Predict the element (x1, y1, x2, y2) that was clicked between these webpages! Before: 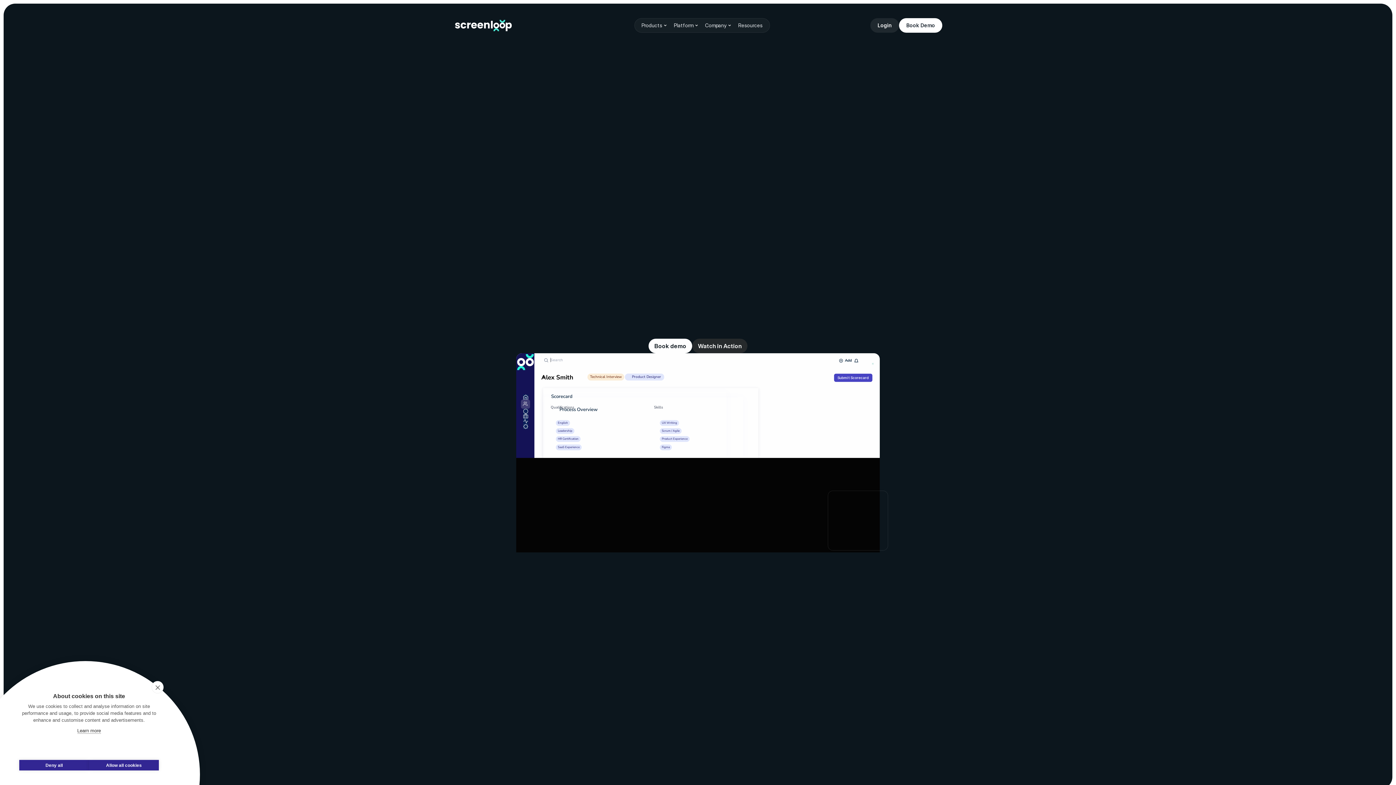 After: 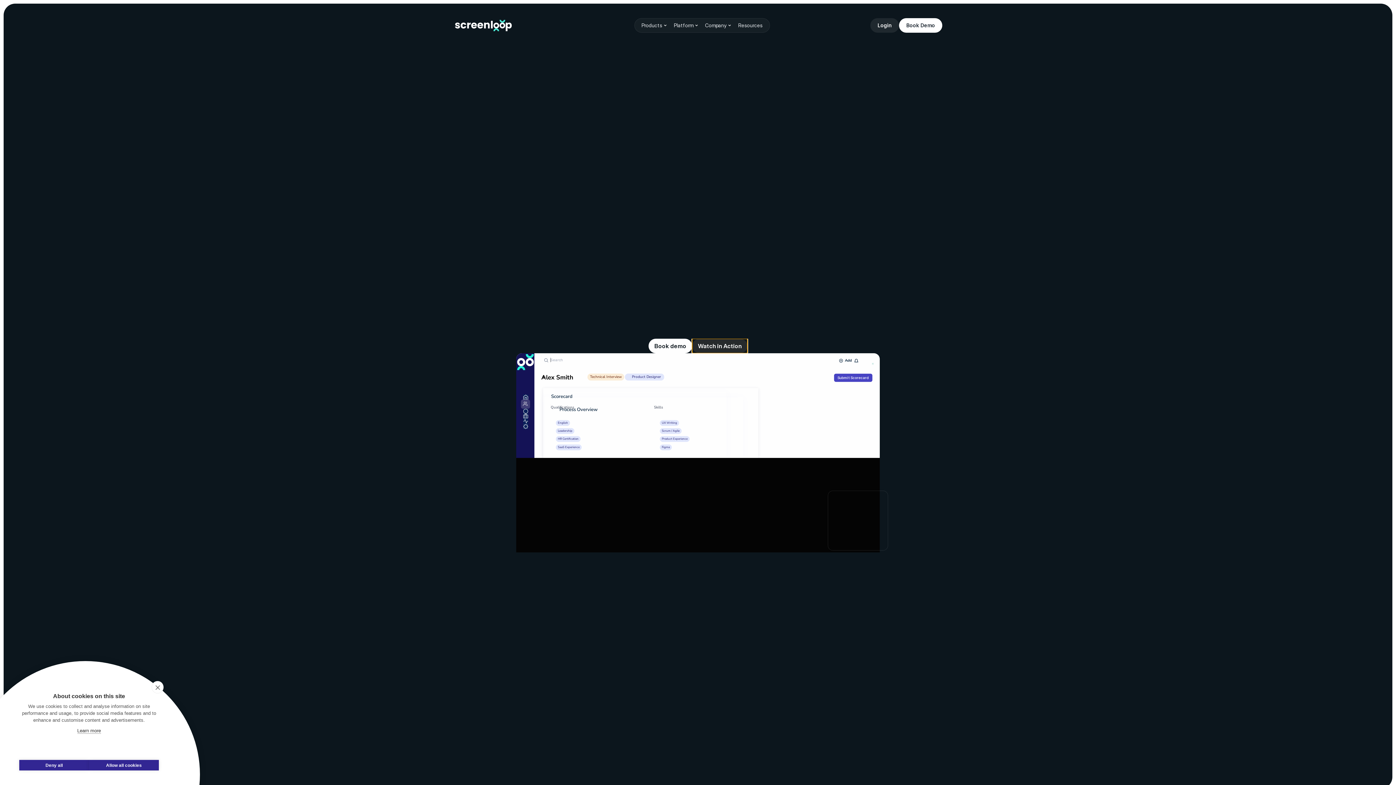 Action: bbox: (692, 338, 747, 353) label: Watch in Action